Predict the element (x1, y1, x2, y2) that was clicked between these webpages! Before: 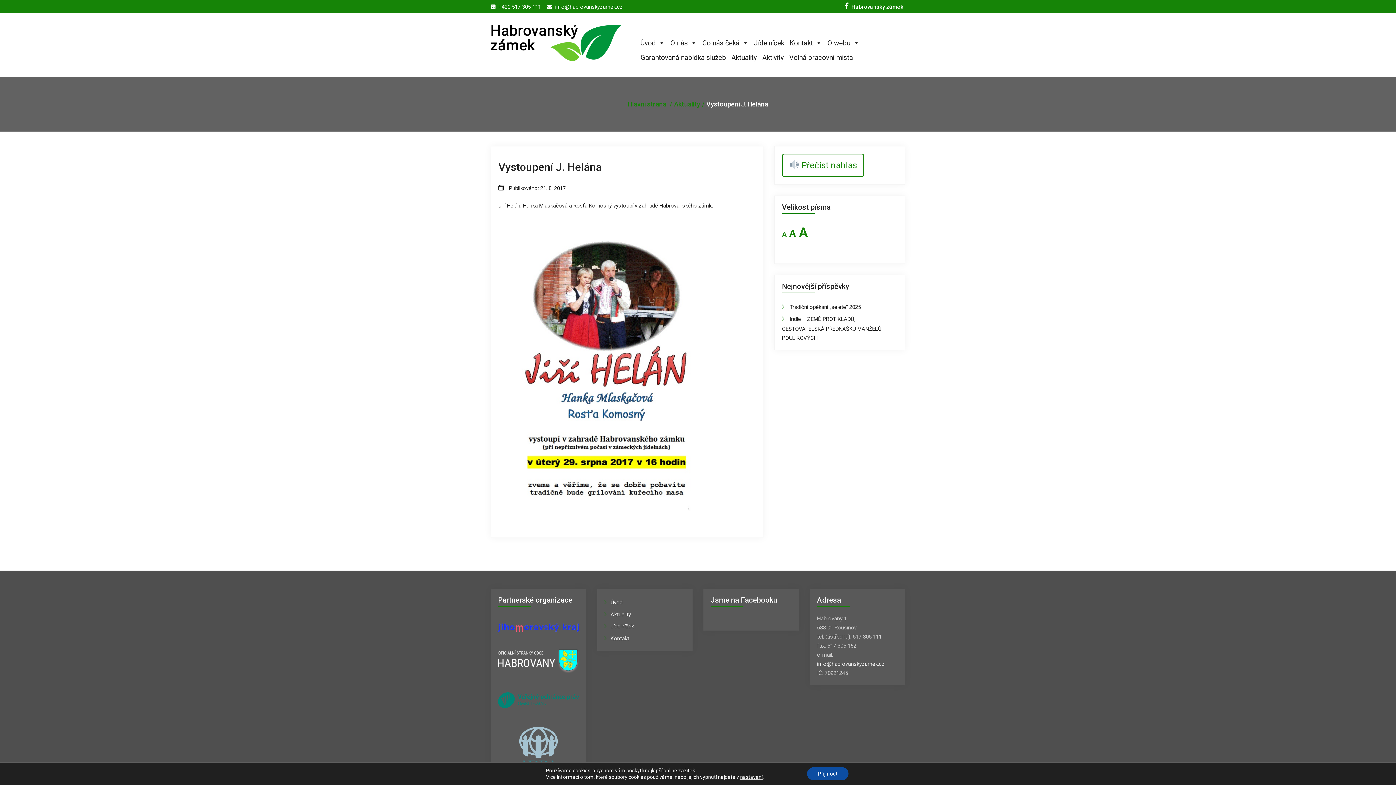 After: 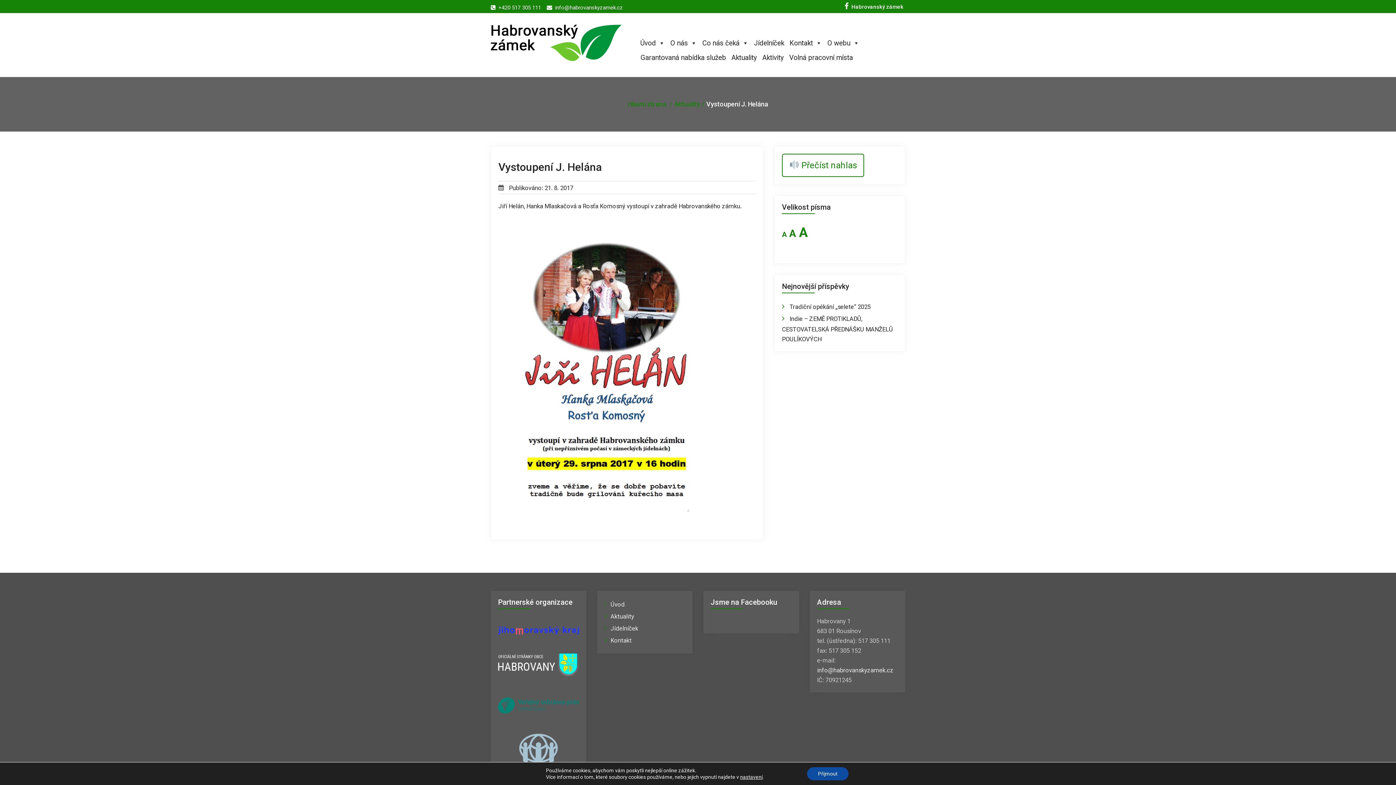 Action: bbox: (799, 221, 808, 243) label: A
Increase font size.